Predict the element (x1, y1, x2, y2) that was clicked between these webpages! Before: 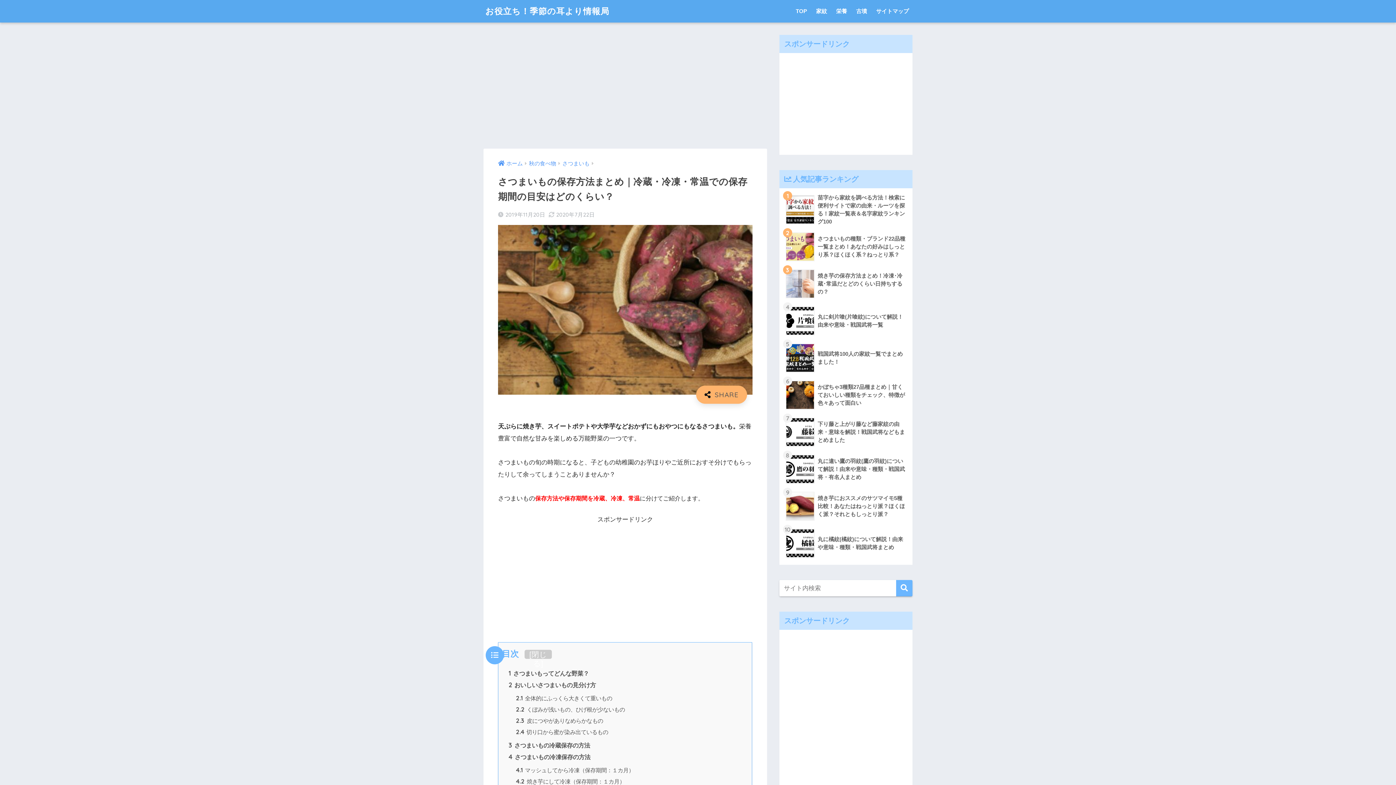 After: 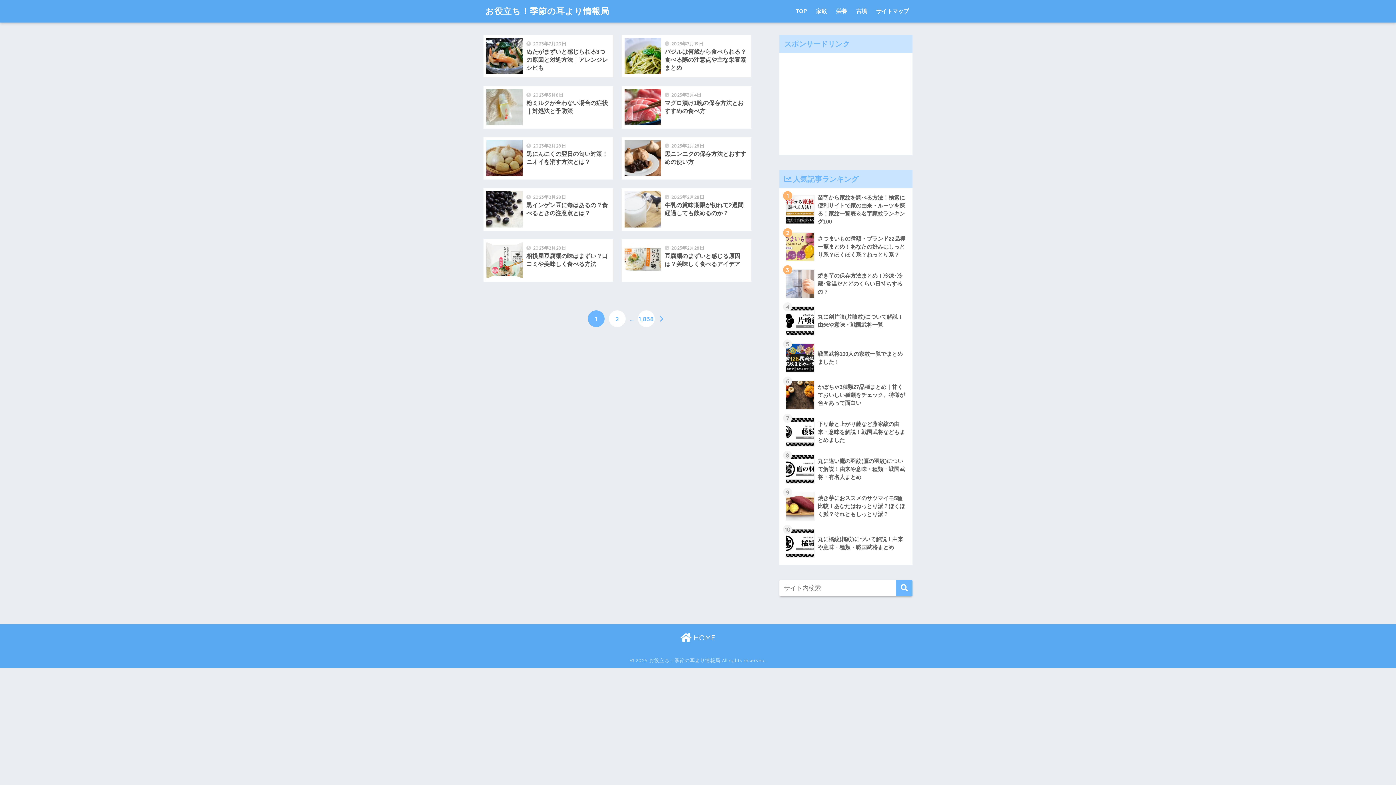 Action: label: お役立ち！季節の耳より情報局 bbox: (485, 5, 609, 16)